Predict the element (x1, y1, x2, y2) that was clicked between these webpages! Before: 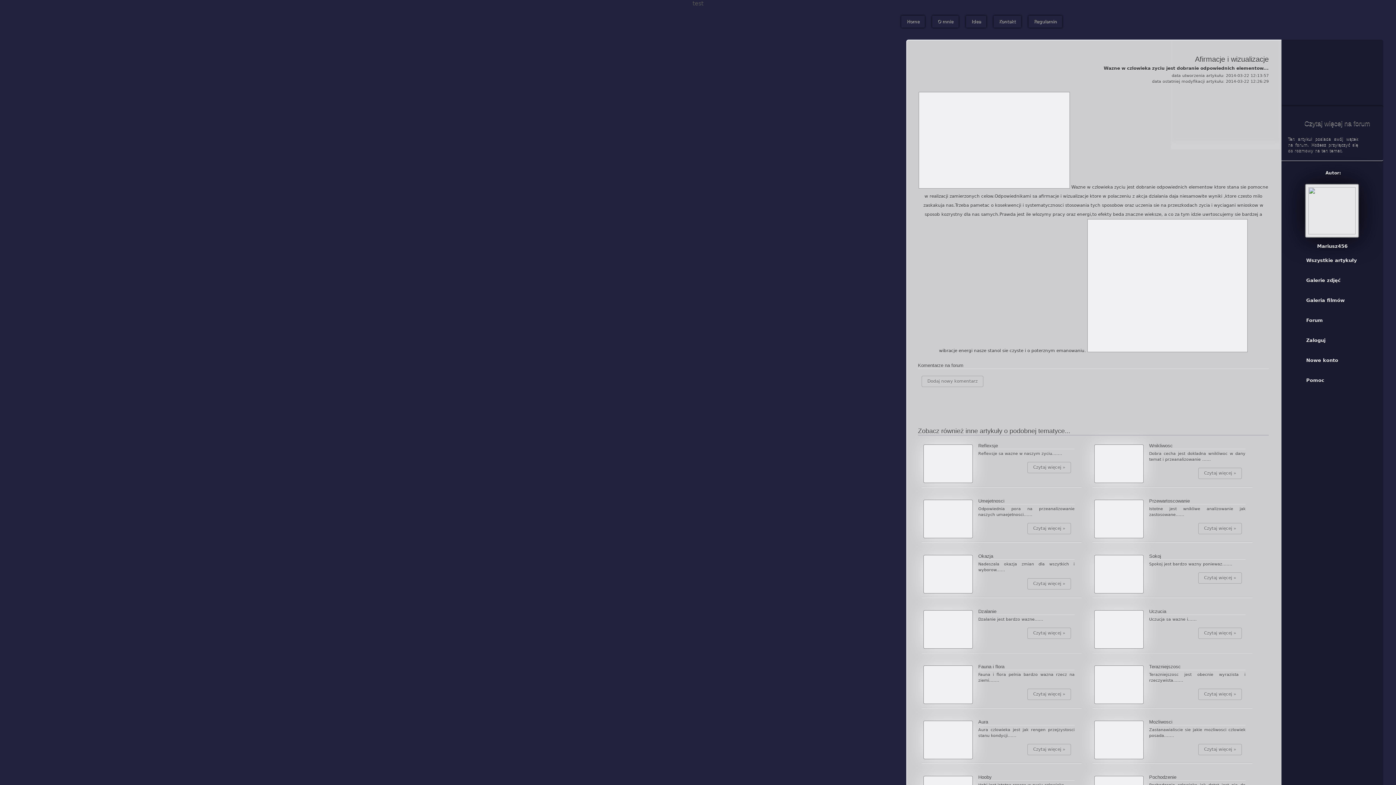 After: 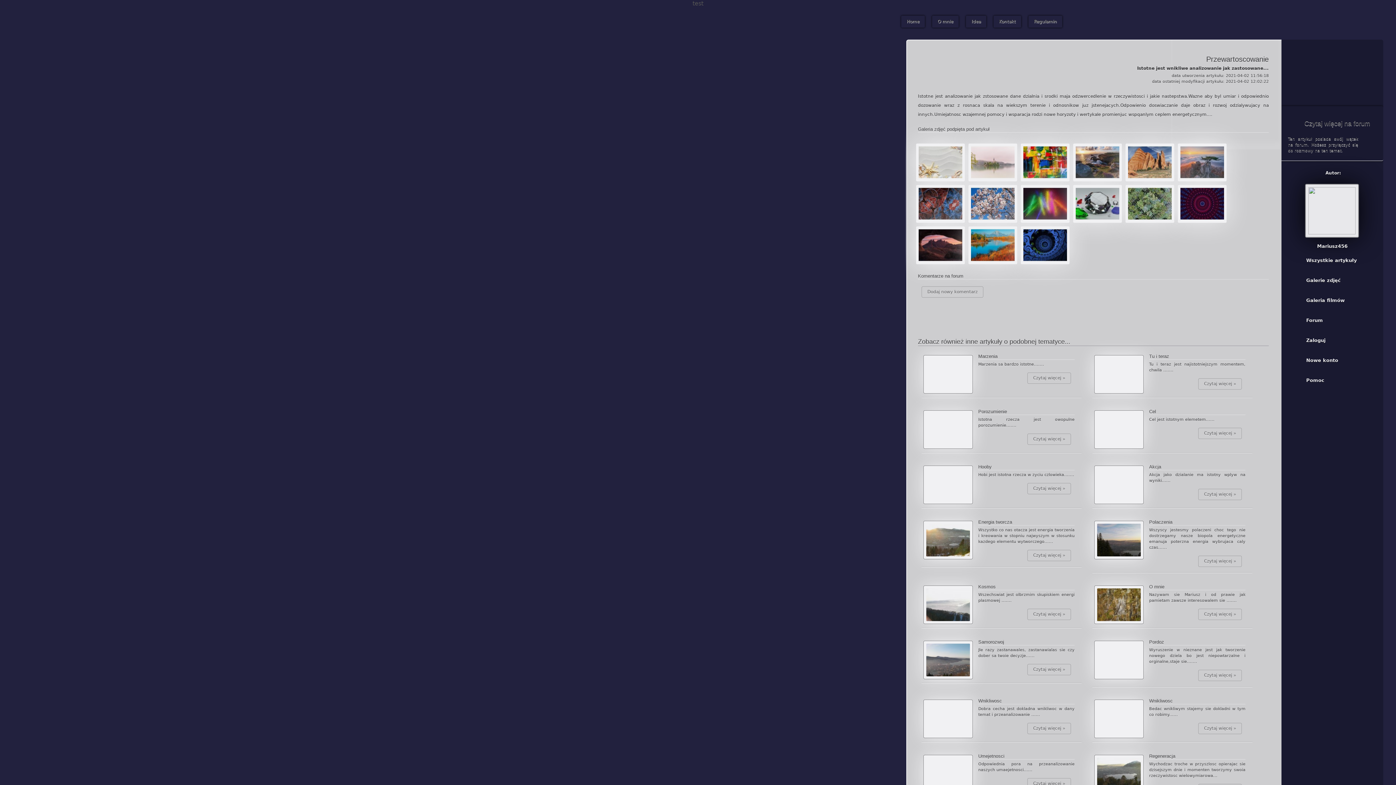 Action: bbox: (1198, 523, 1242, 534) label: Czytaj więcej »